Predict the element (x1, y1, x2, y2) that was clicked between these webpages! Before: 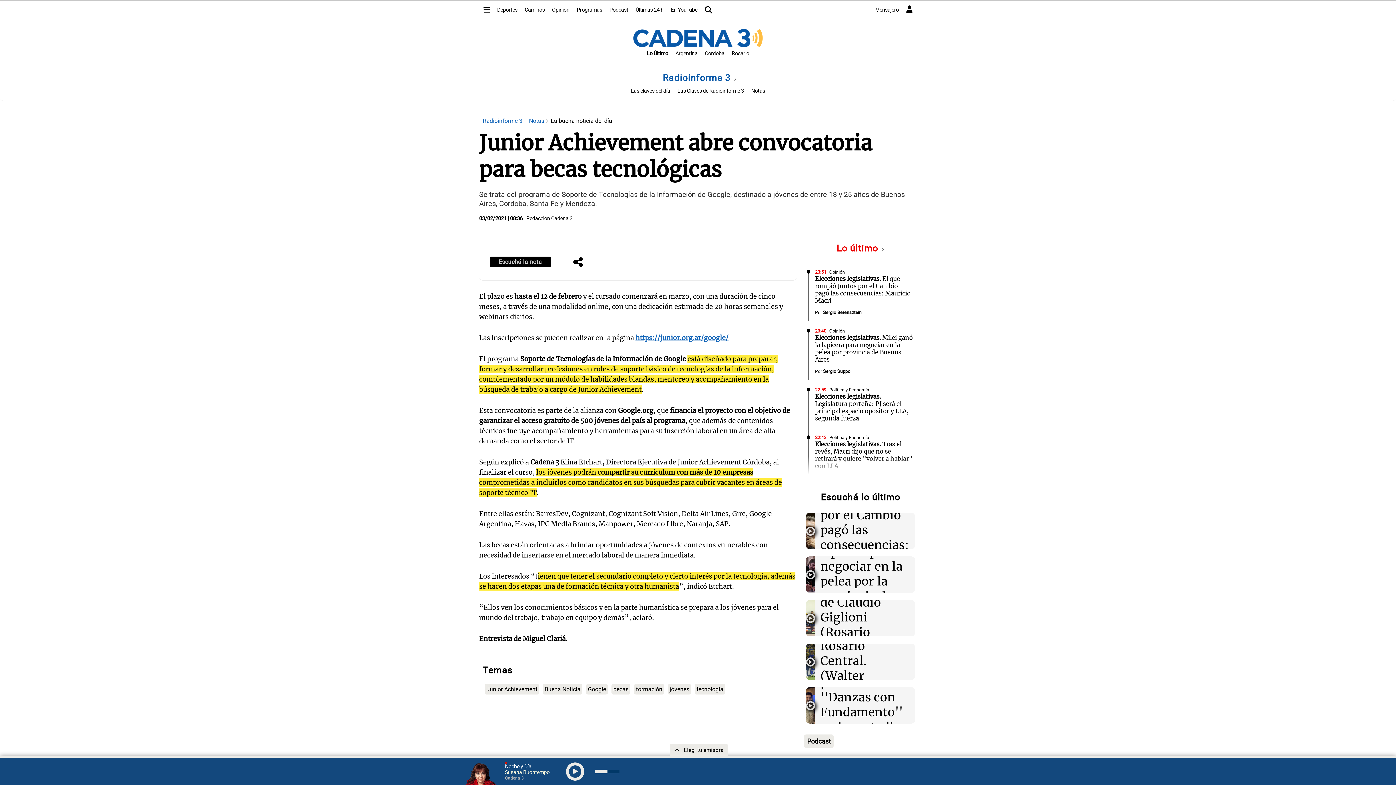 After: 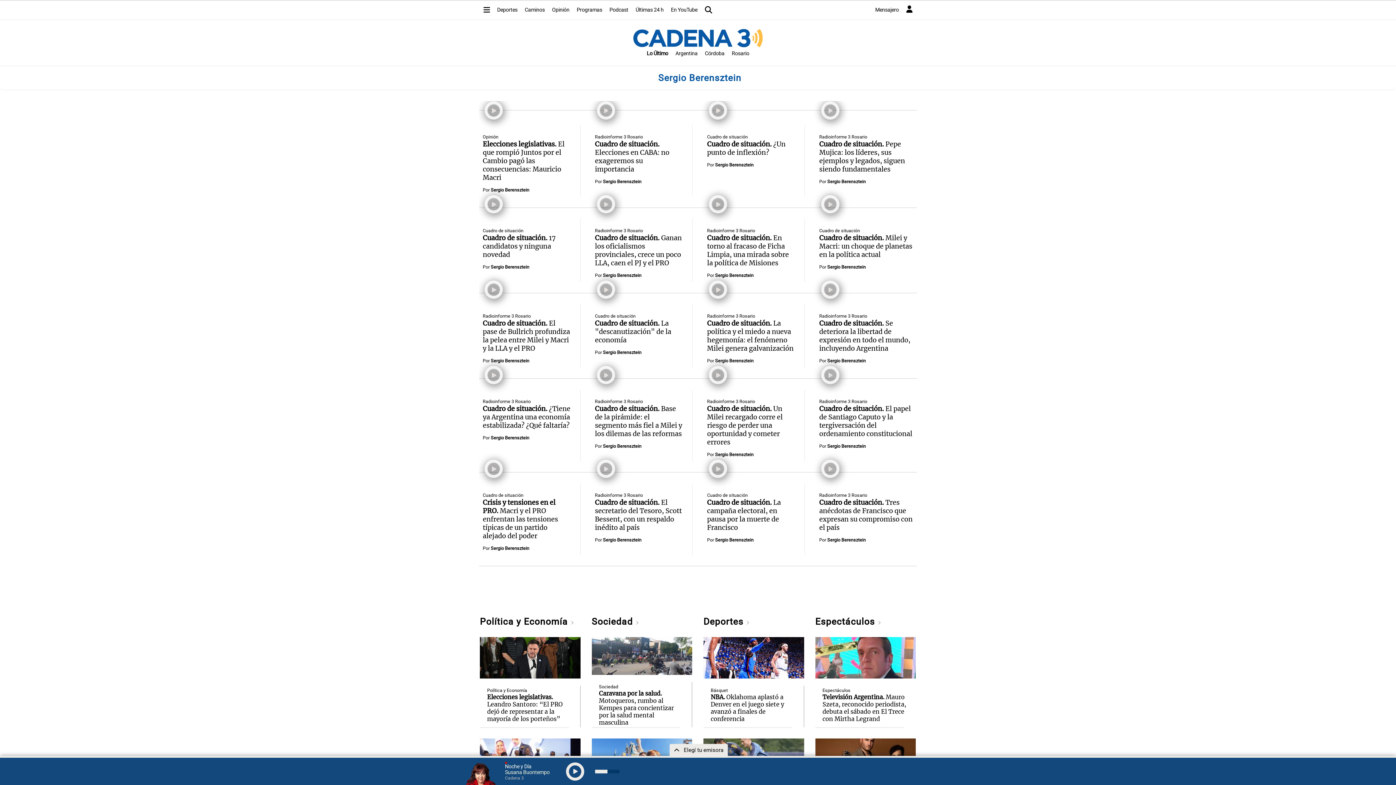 Action: label: Sergio Berensztein bbox: (823, 348, 861, 354)